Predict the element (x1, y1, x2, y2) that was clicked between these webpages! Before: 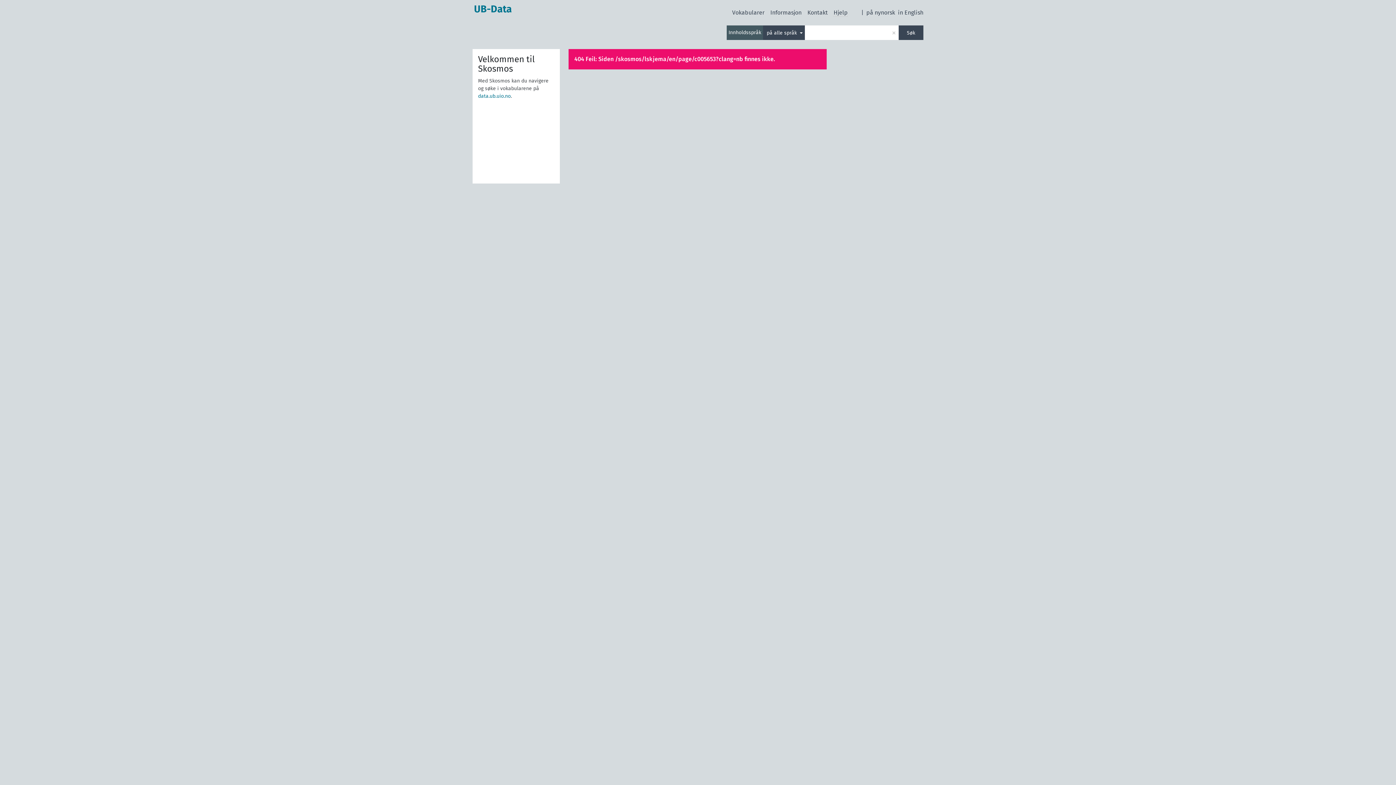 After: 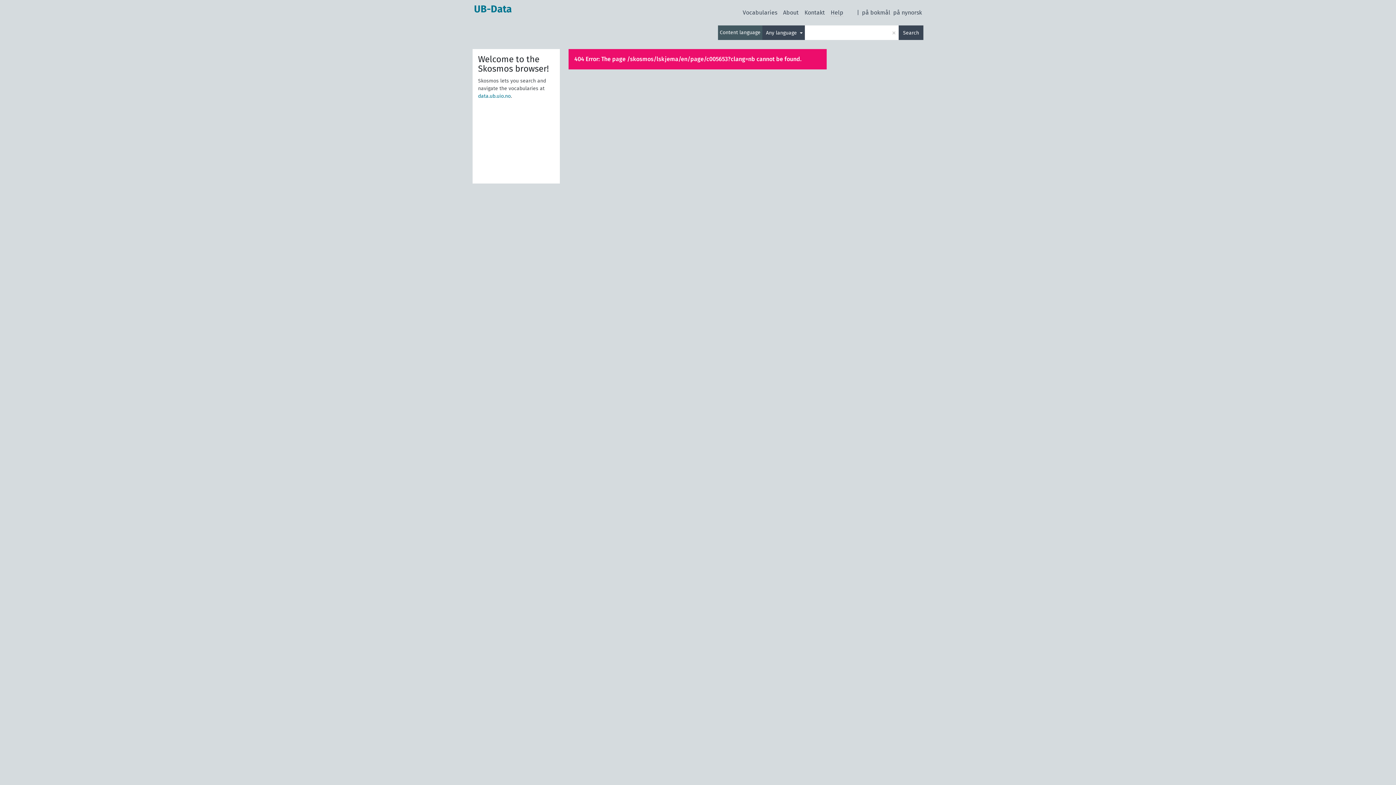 Action: bbox: (898, 8, 923, 16) label: in English